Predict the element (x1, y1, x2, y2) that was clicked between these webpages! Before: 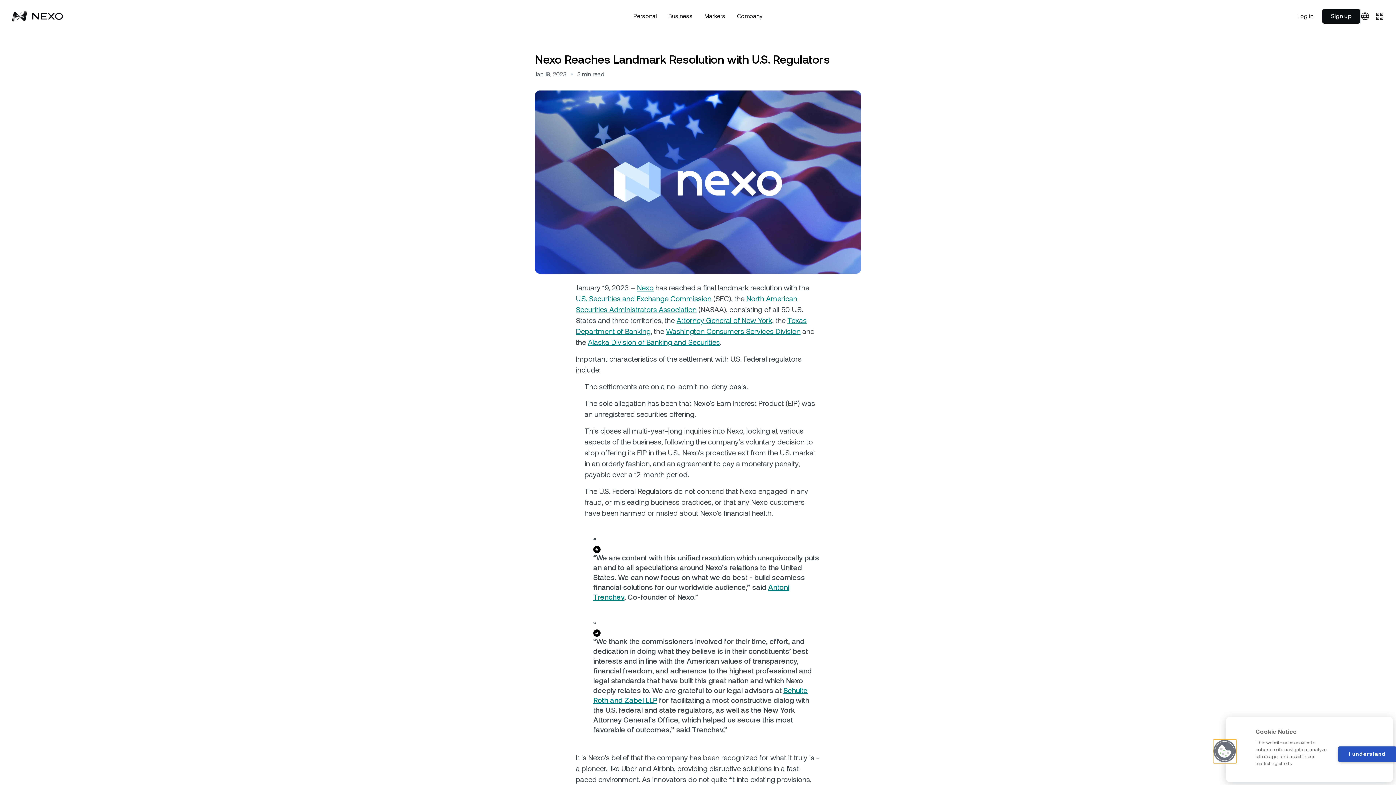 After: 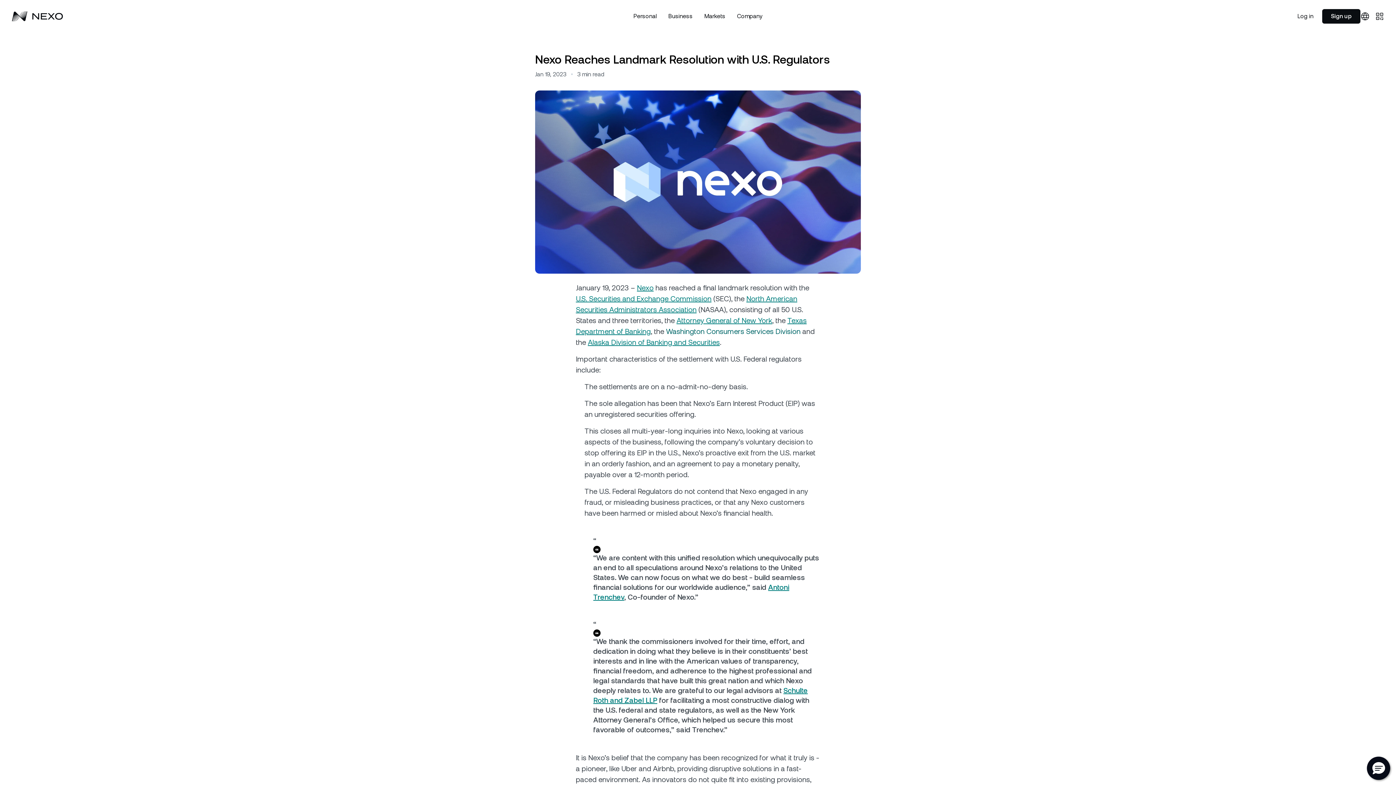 Action: bbox: (666, 327, 800, 336) label: Washington Consumers Services Division